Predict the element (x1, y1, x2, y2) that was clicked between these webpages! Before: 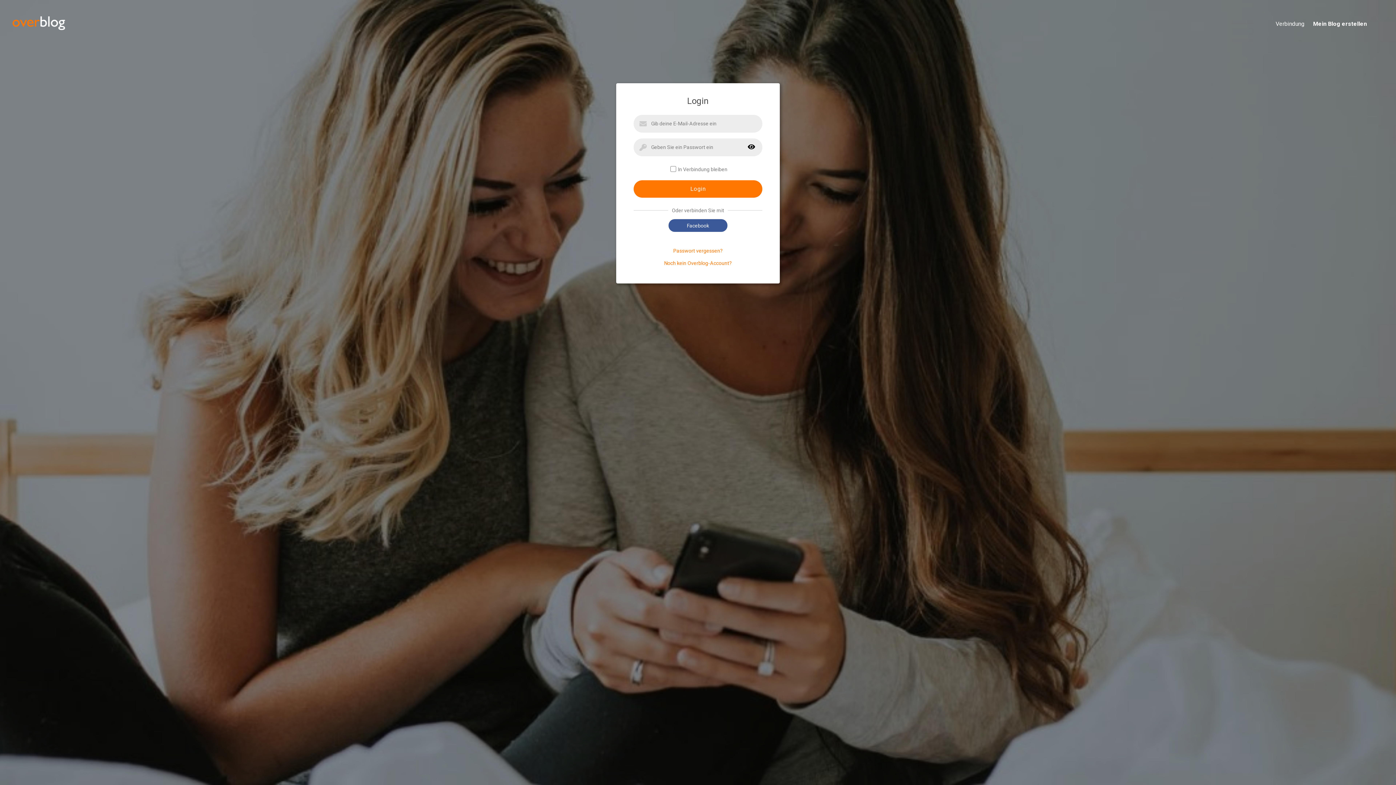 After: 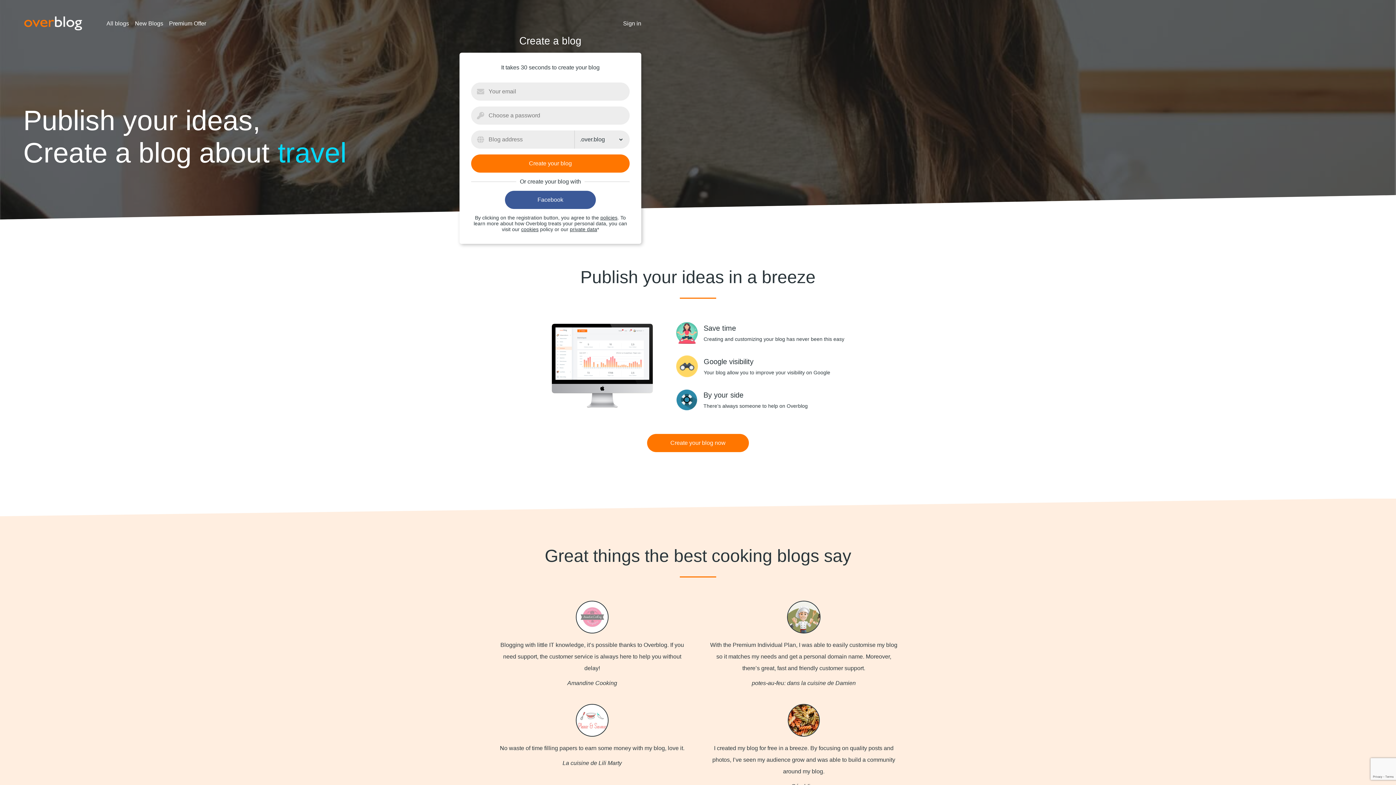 Action: bbox: (11, 30, 66, 35)